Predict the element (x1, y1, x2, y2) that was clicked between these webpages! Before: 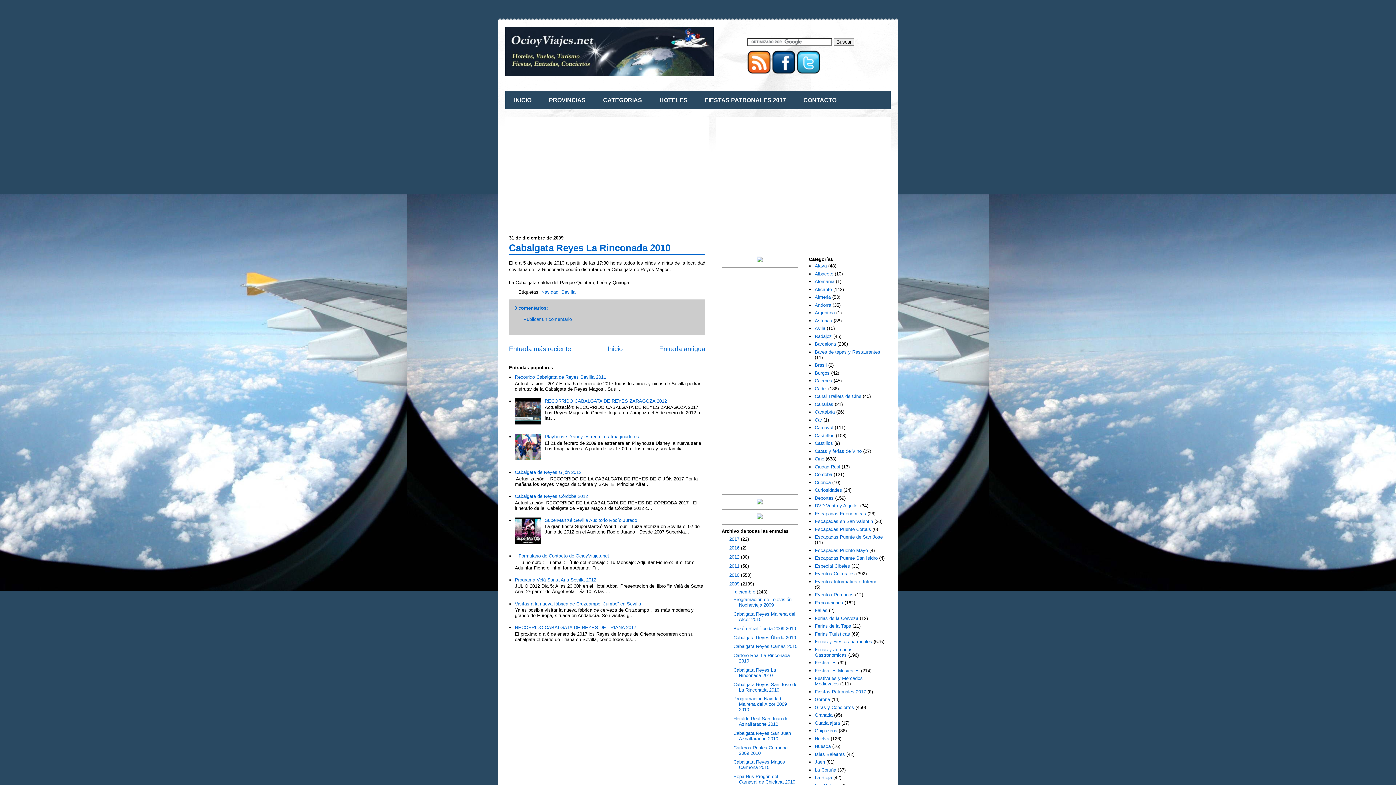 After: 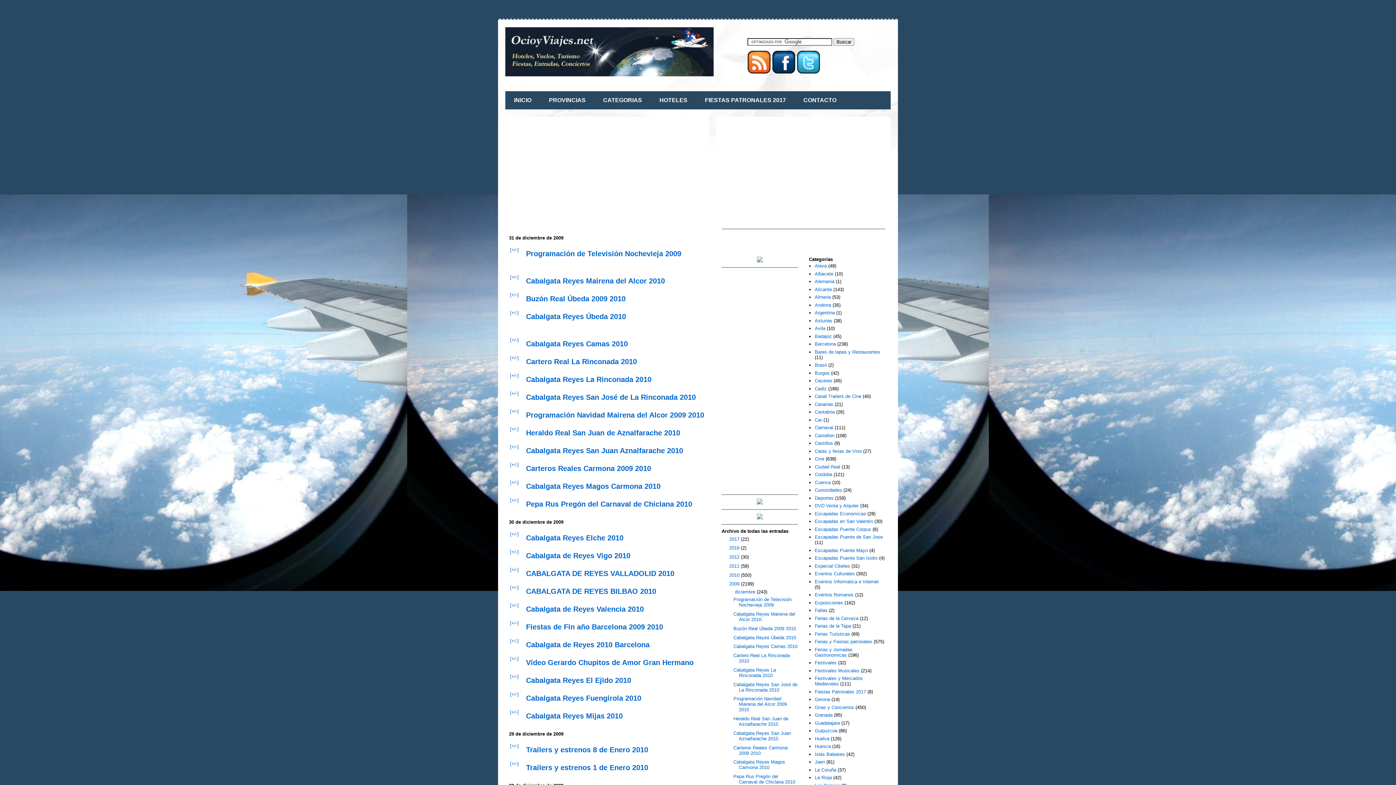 Action: bbox: (729, 581, 741, 587) label: 2009 